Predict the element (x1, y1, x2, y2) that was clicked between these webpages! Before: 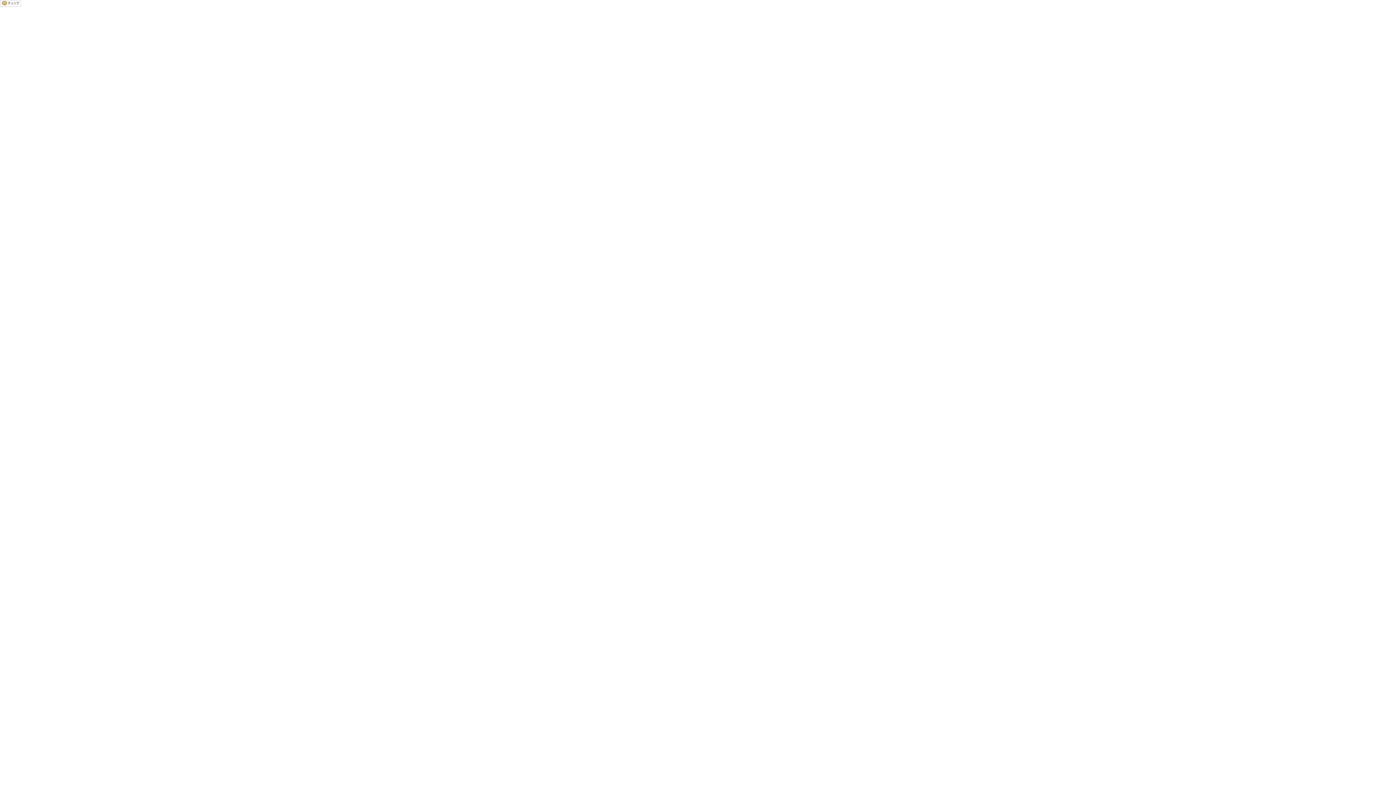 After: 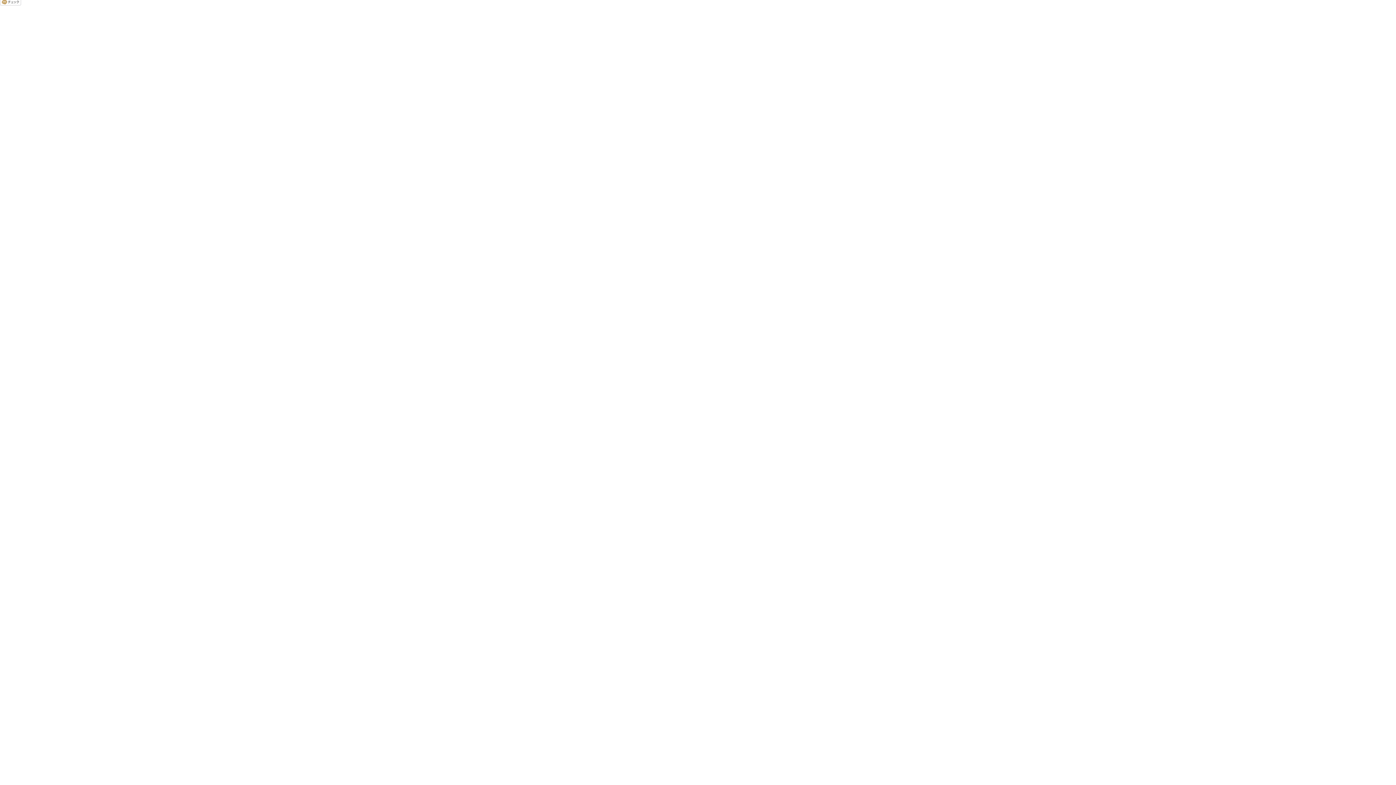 Action: bbox: (0, 2, 21, 7)